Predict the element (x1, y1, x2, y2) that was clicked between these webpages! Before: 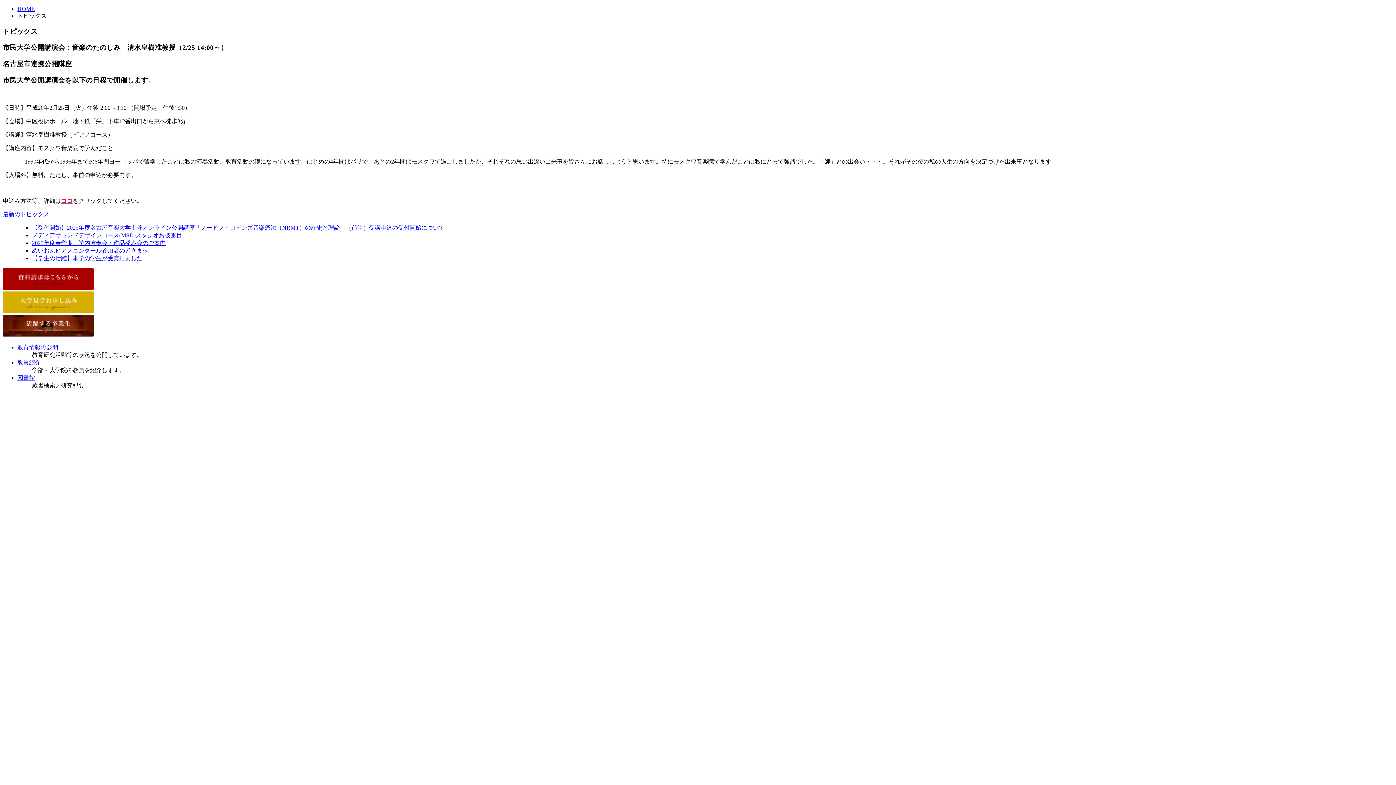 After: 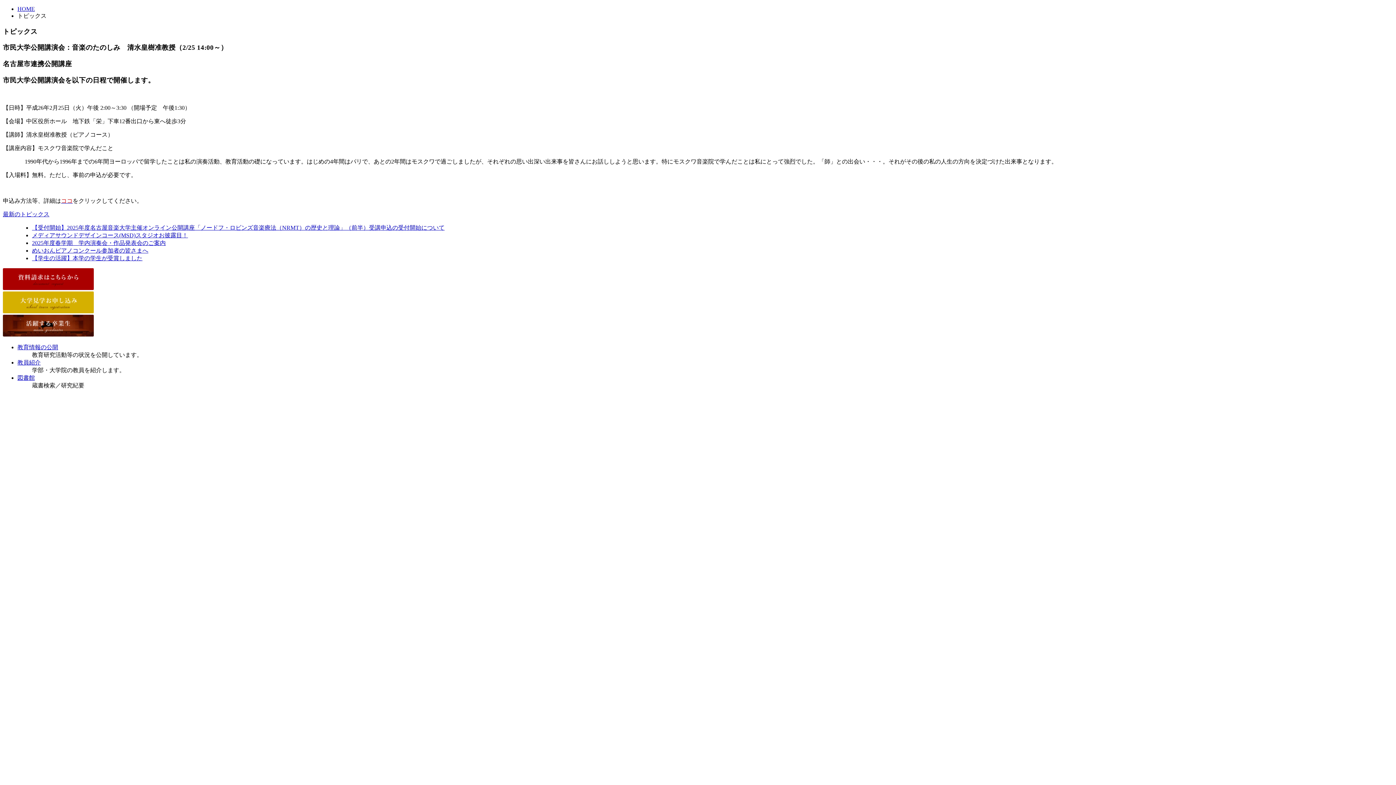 Action: bbox: (2, 331, 93, 337)